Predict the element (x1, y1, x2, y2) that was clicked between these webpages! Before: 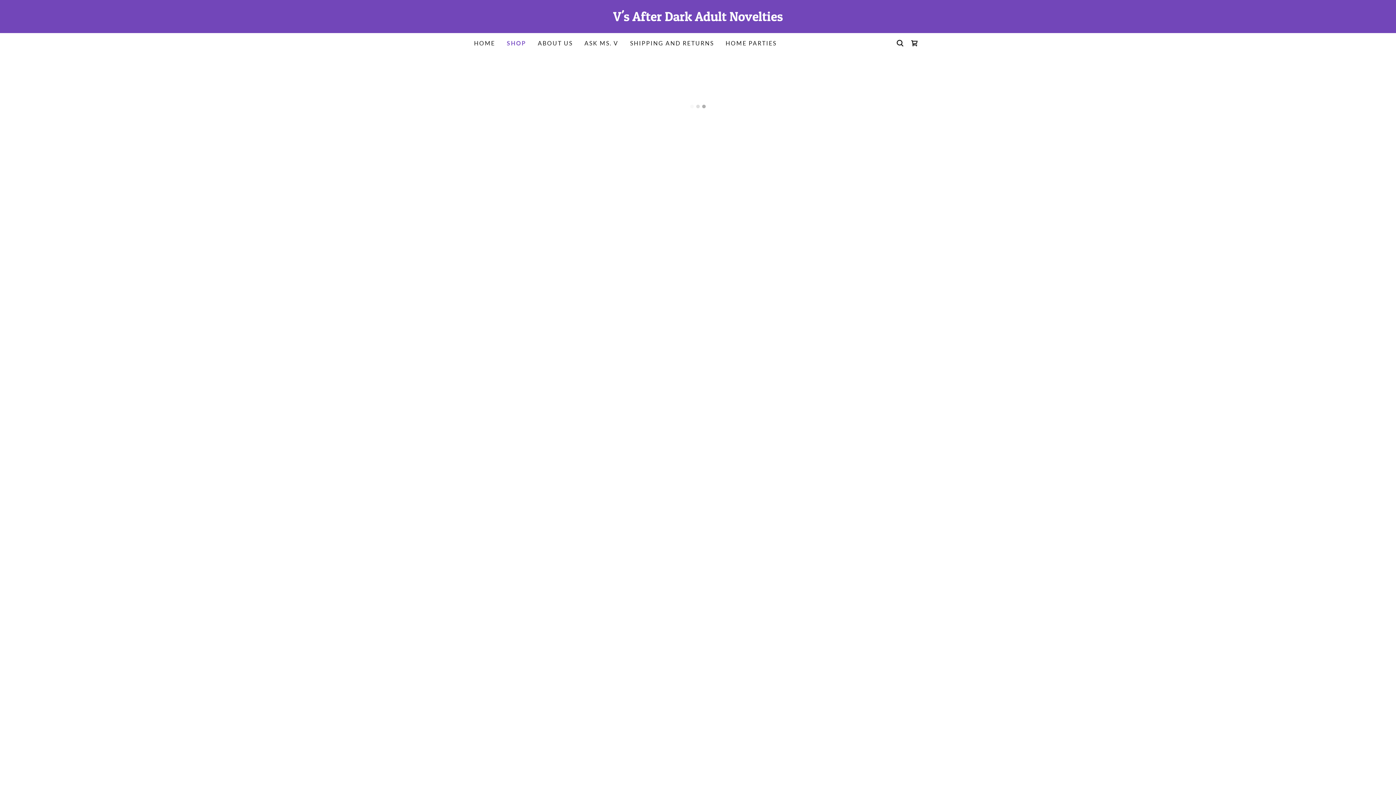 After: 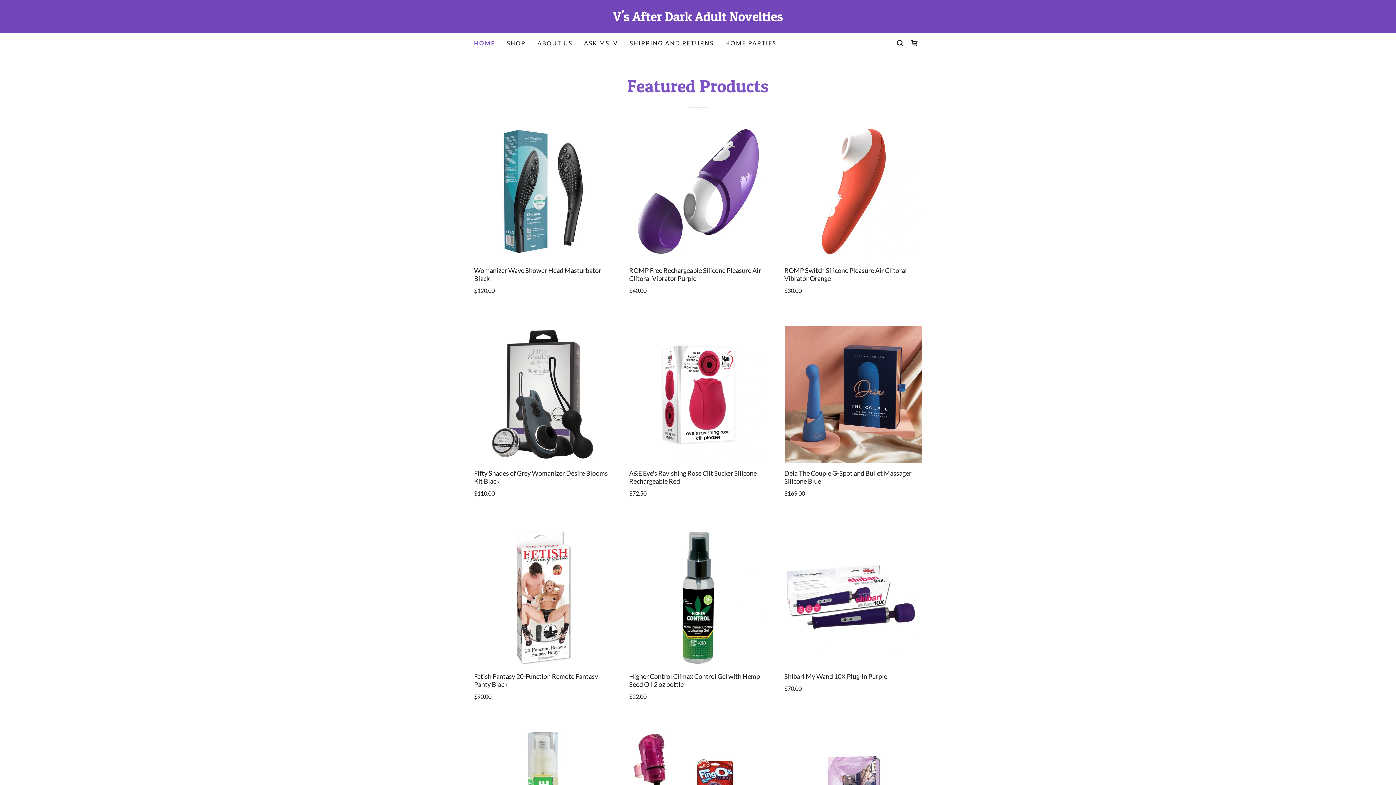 Action: label: V's After Dark Adult Novelties bbox: (474, 14, 922, 22)